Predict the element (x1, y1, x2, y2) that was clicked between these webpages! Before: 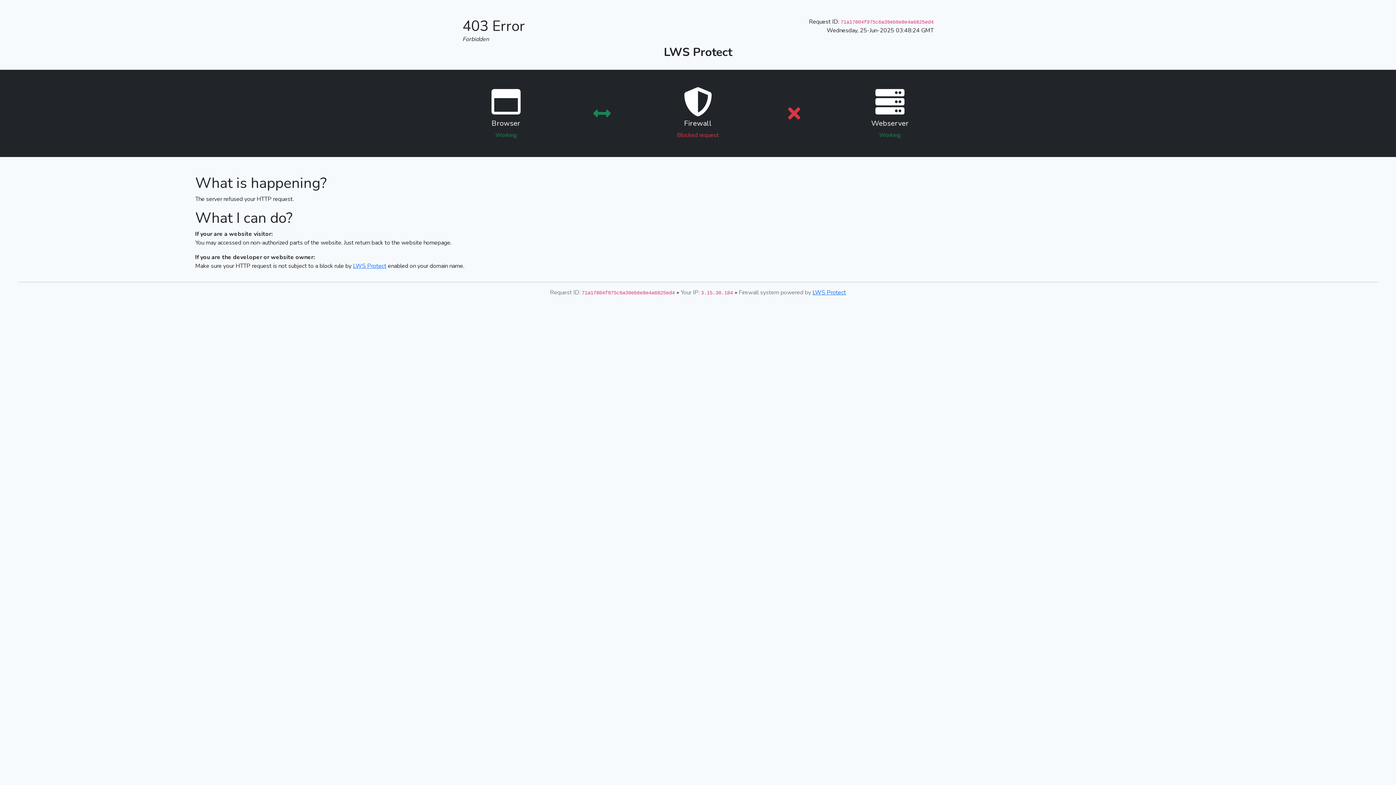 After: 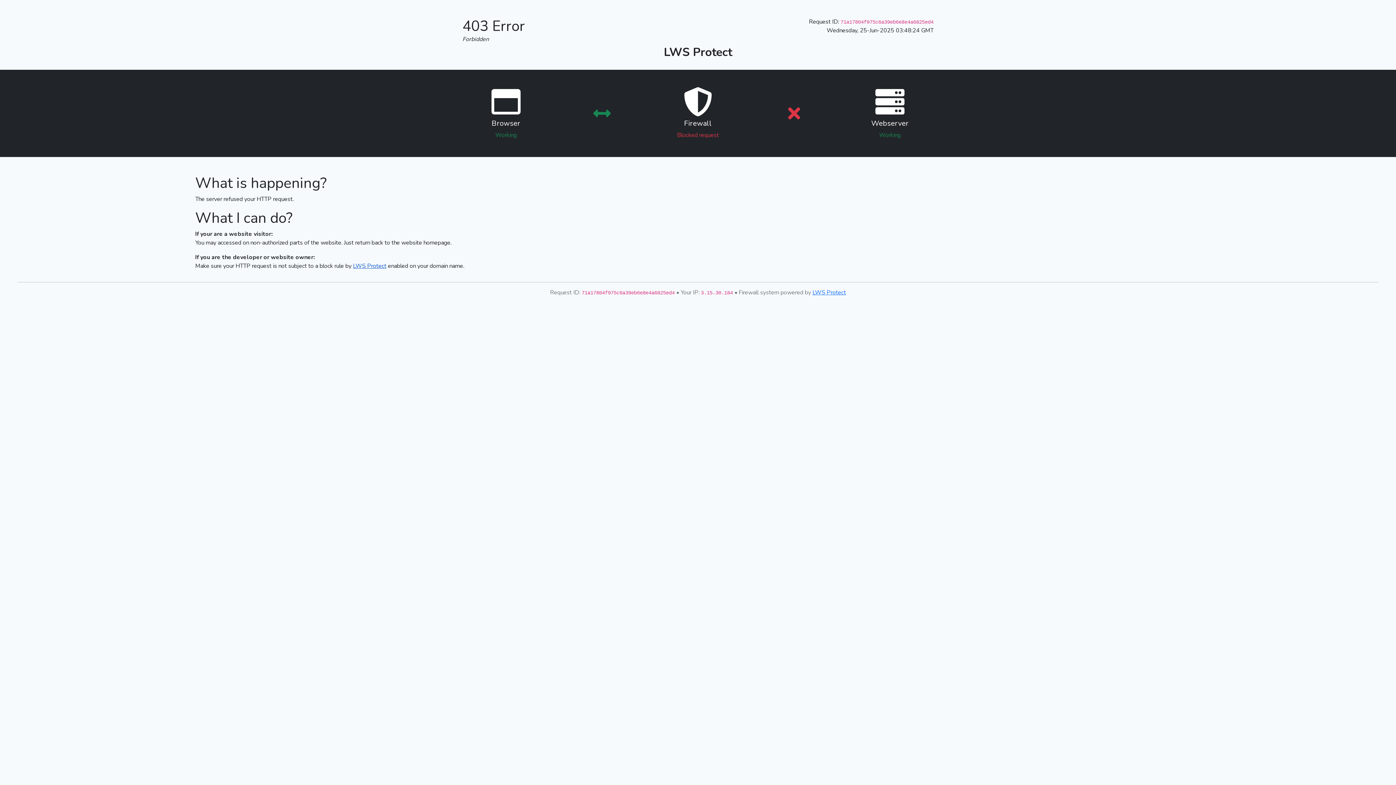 Action: bbox: (353, 262, 386, 270) label: LWS Protect